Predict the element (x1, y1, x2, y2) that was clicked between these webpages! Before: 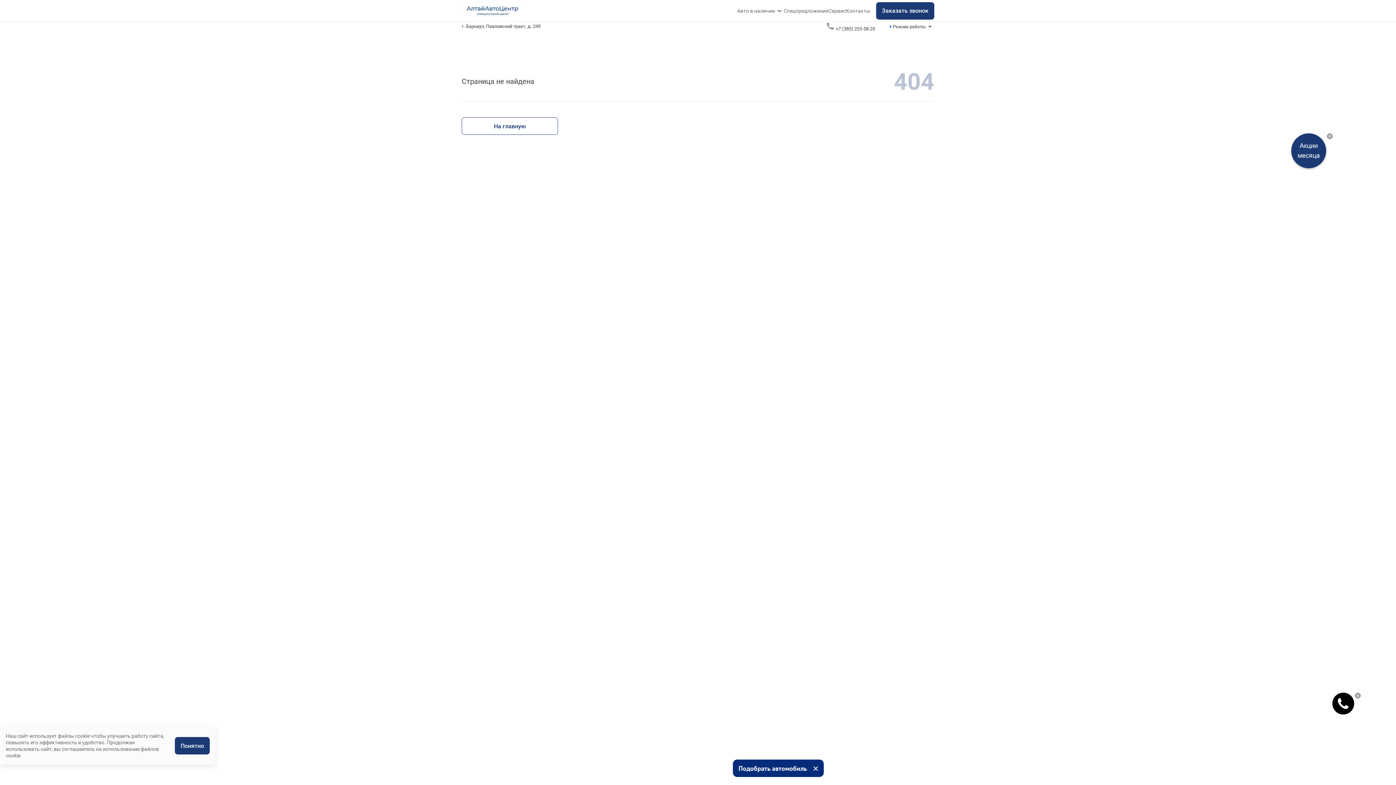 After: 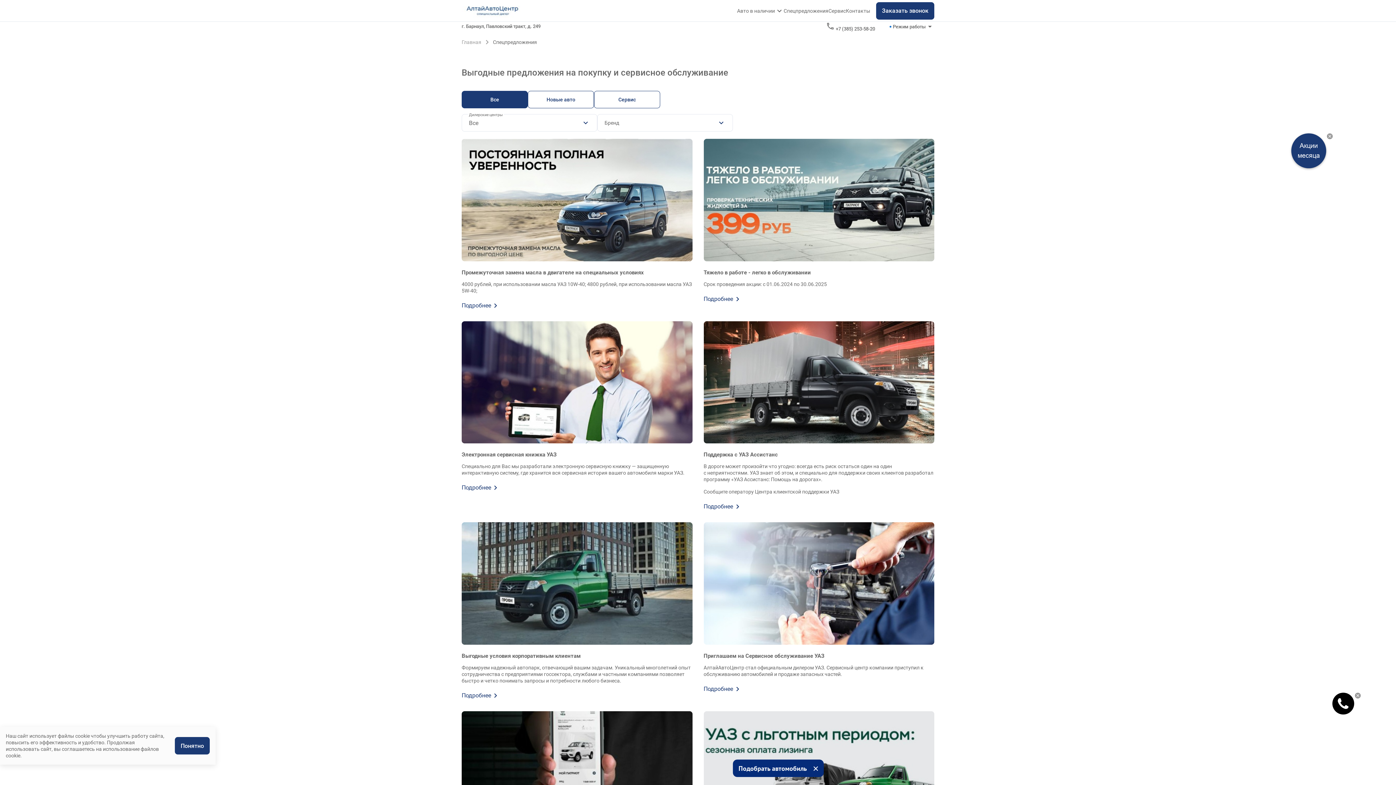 Action: bbox: (783, 8, 828, 13) label: Спецпредложения